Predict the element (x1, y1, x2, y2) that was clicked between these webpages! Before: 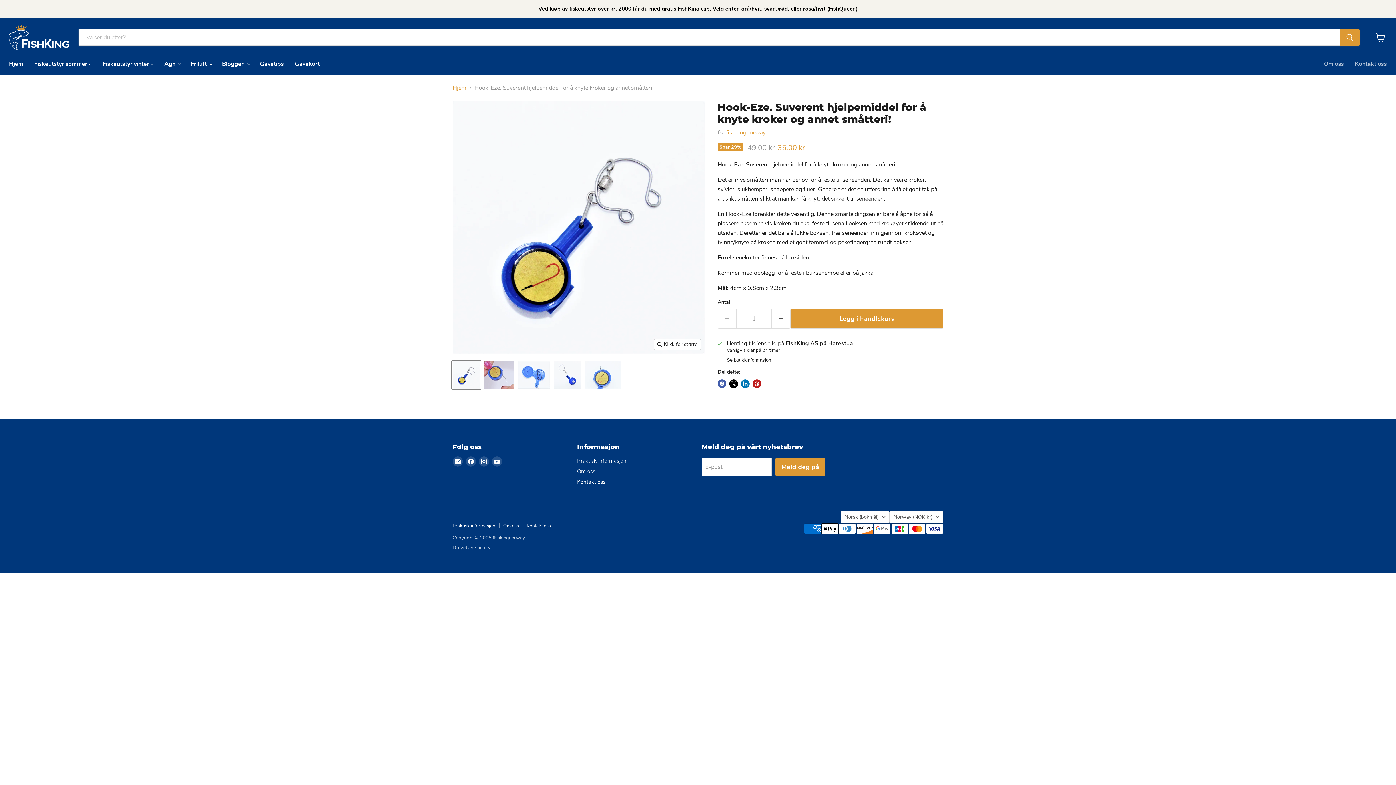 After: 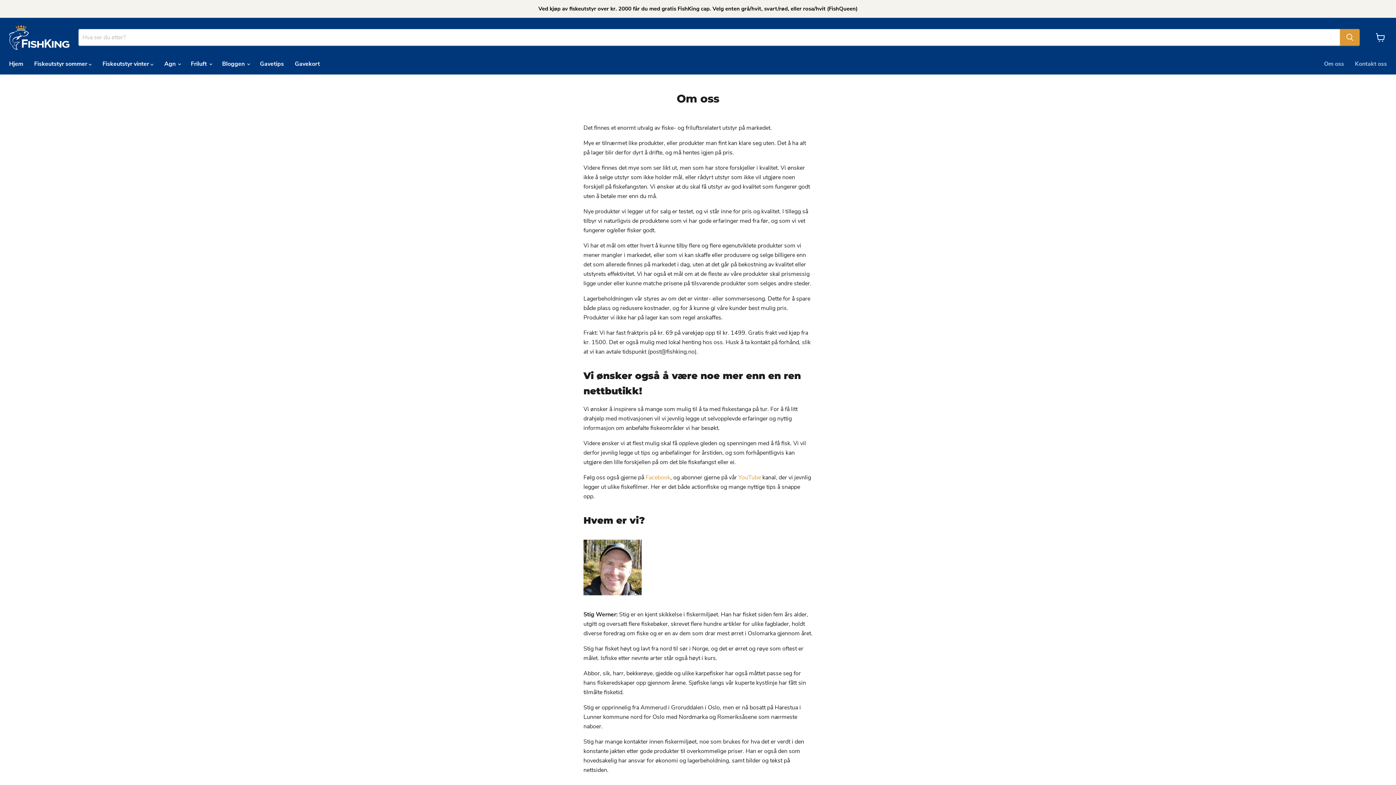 Action: bbox: (503, 522, 518, 529) label: Om oss